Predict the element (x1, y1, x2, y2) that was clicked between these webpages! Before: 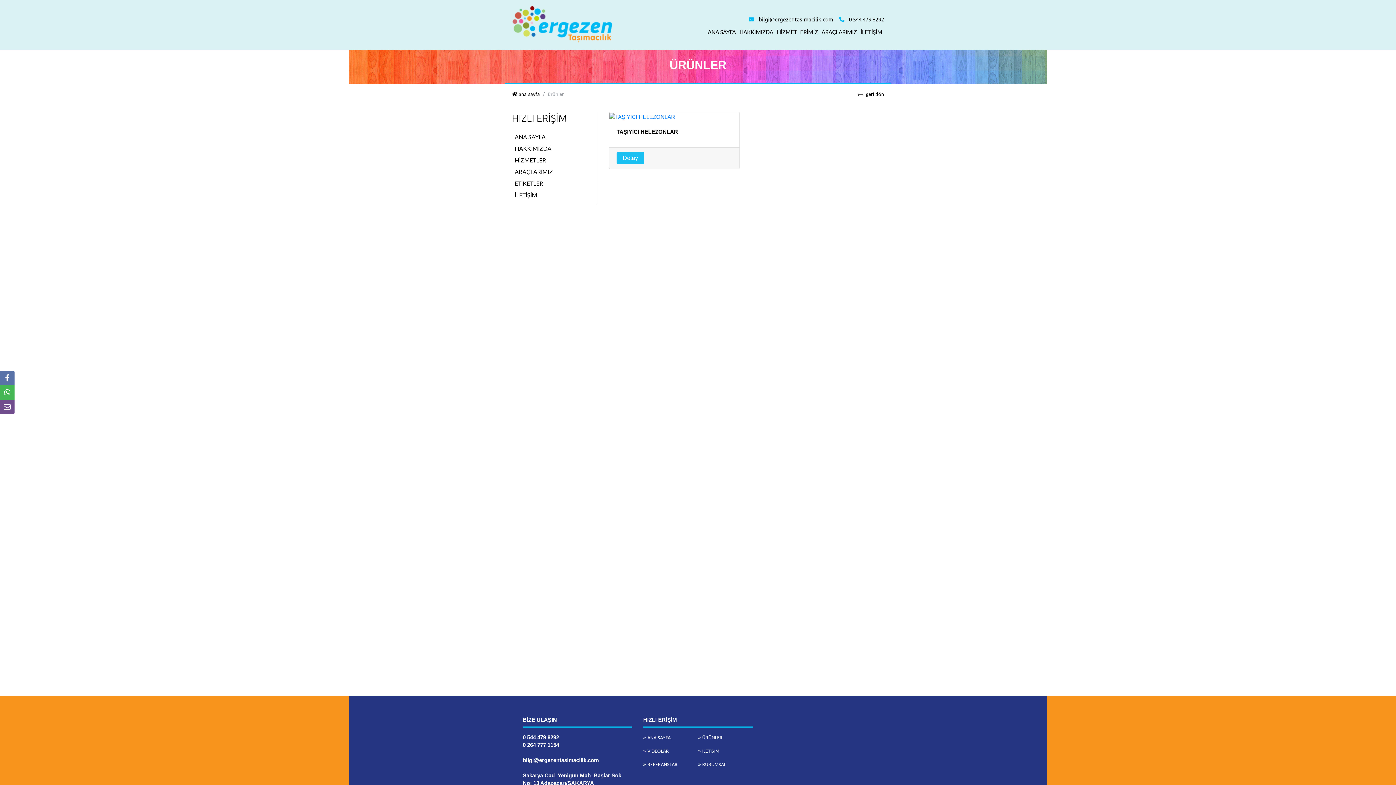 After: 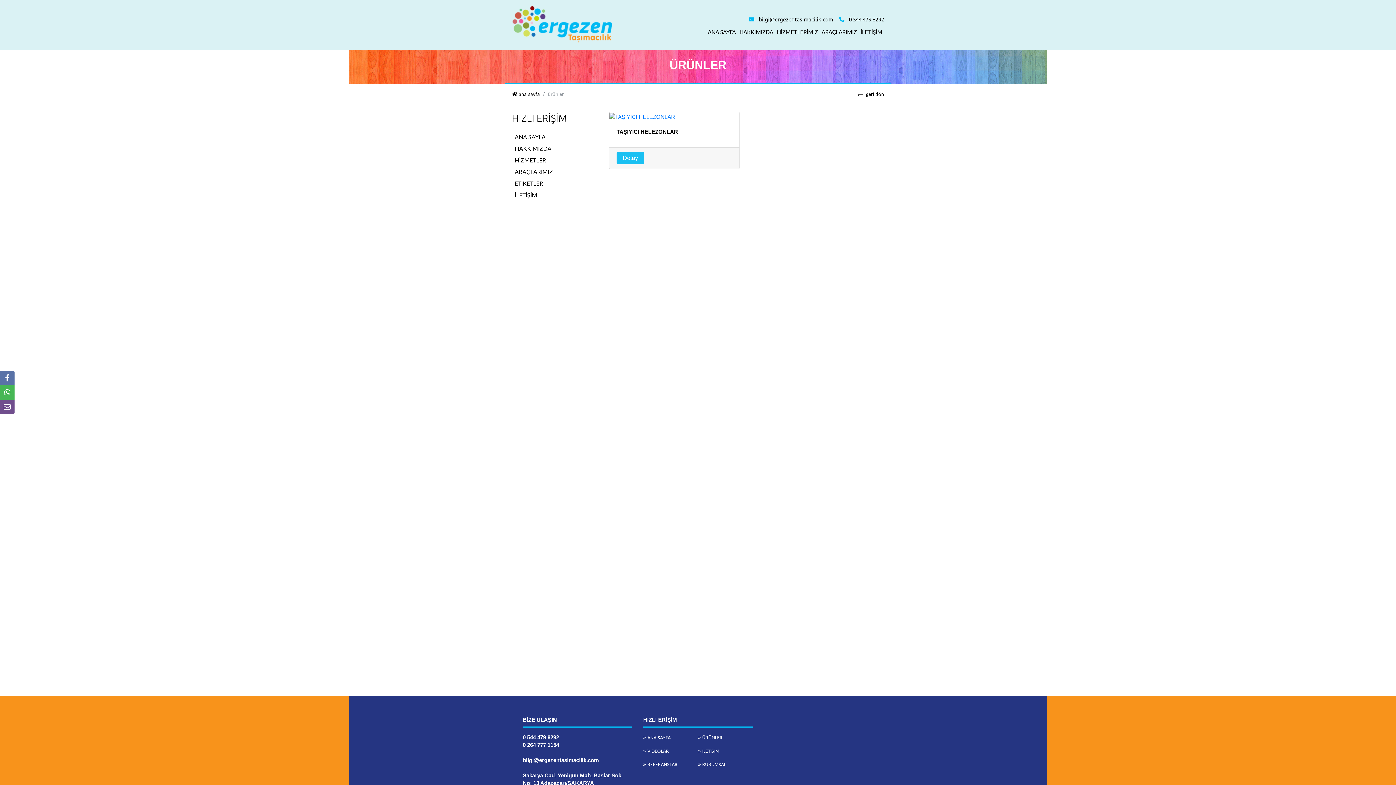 Action: label: bilgi@ergezentasimacilik.com bbox: (758, 16, 833, 23)